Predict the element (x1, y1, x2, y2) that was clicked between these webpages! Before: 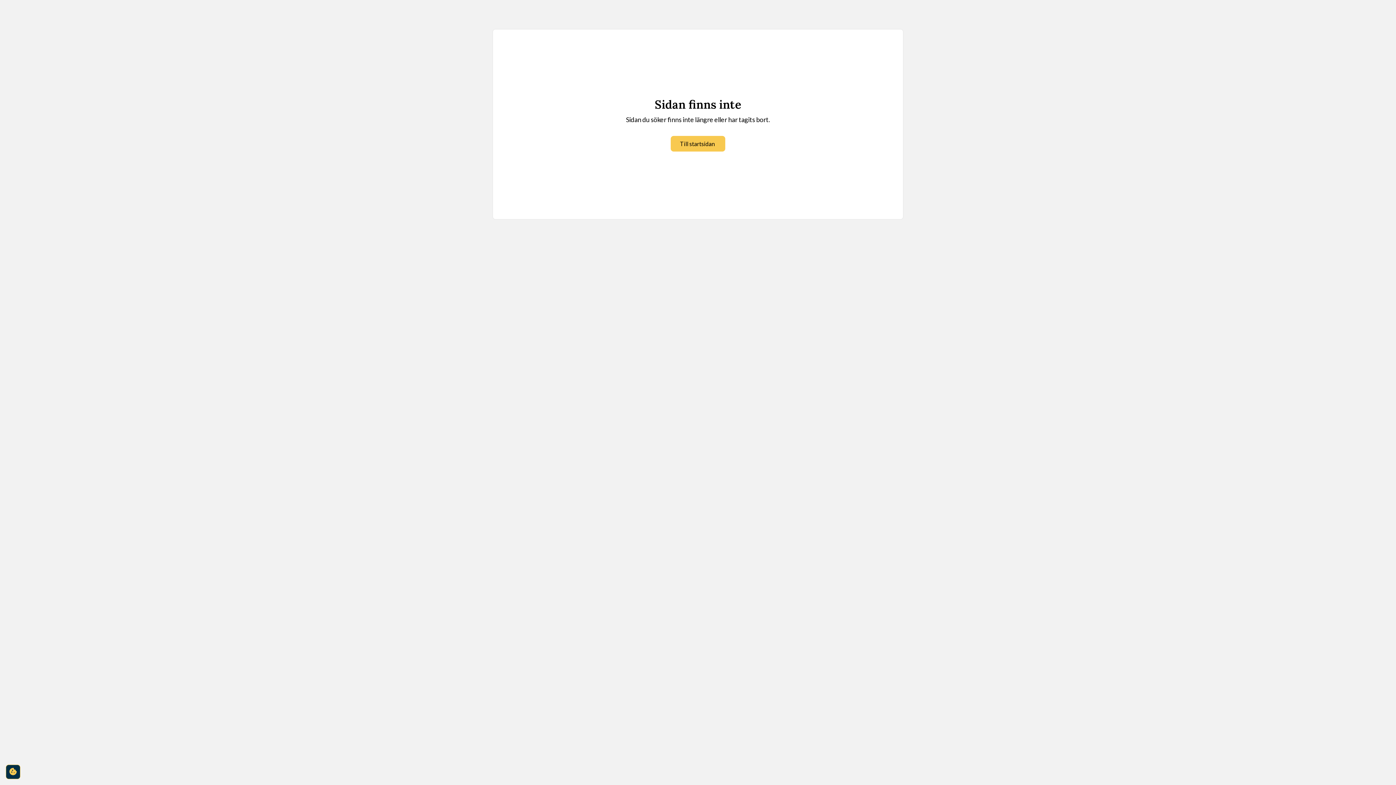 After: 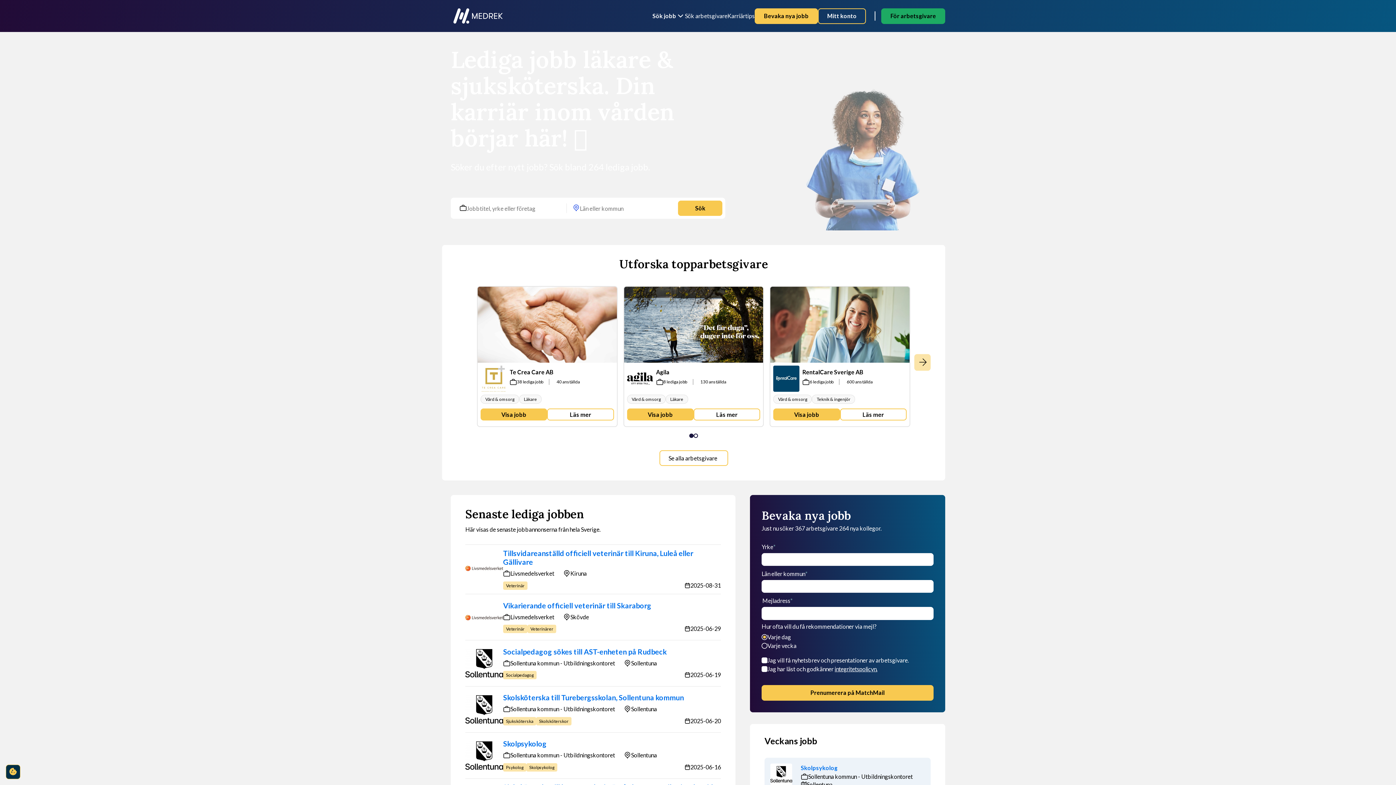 Action: label: Till startsidan bbox: (670, 136, 725, 151)